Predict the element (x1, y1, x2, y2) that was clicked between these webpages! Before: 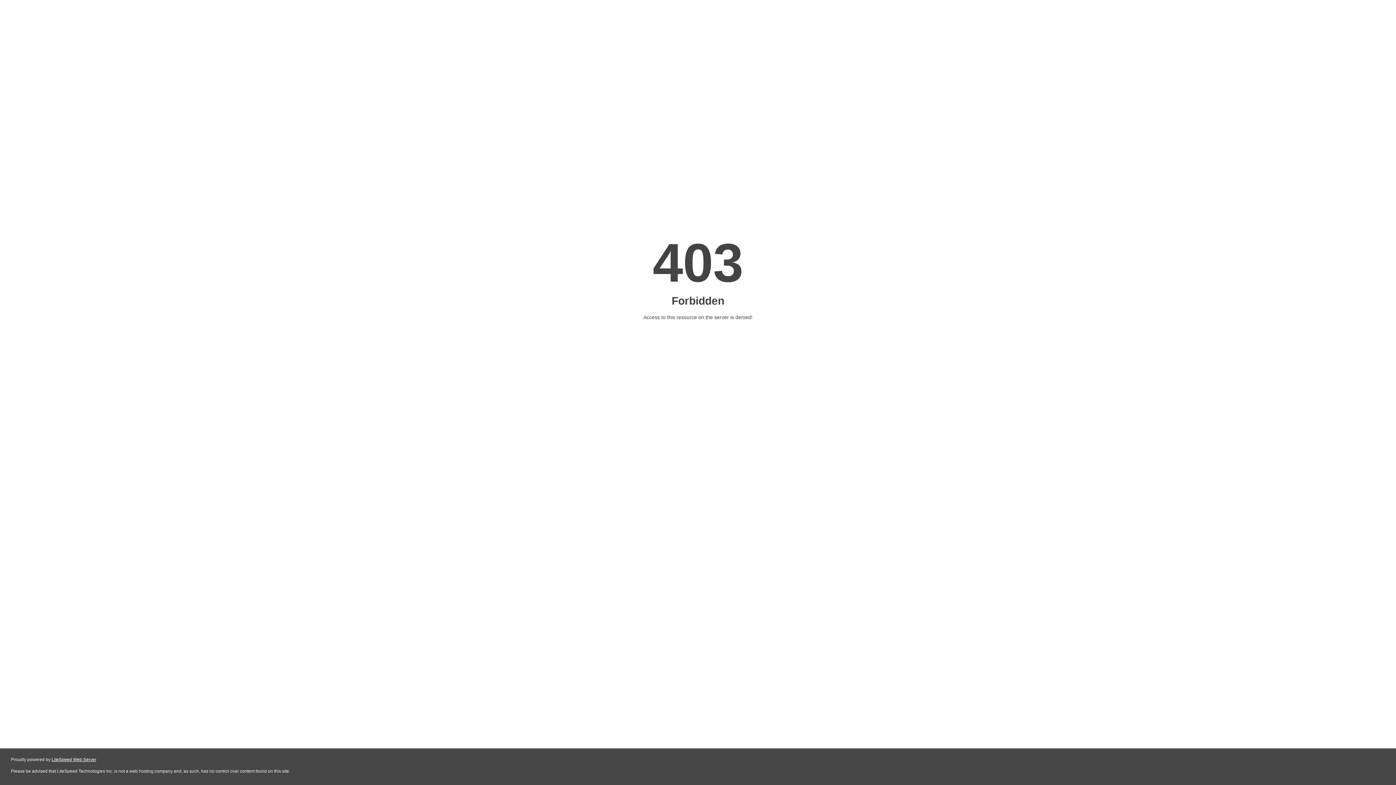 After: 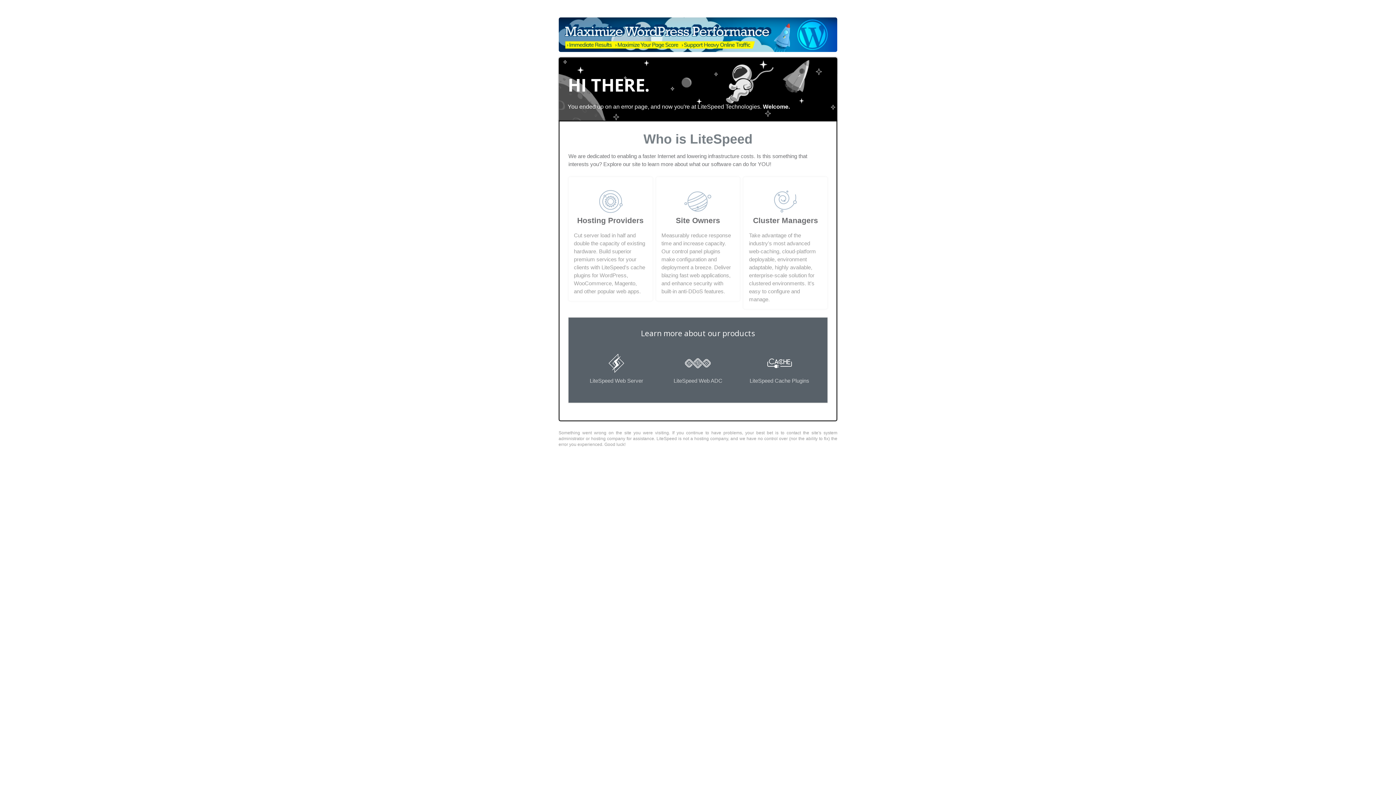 Action: bbox: (51, 757, 96, 762) label: LiteSpeed Web Server